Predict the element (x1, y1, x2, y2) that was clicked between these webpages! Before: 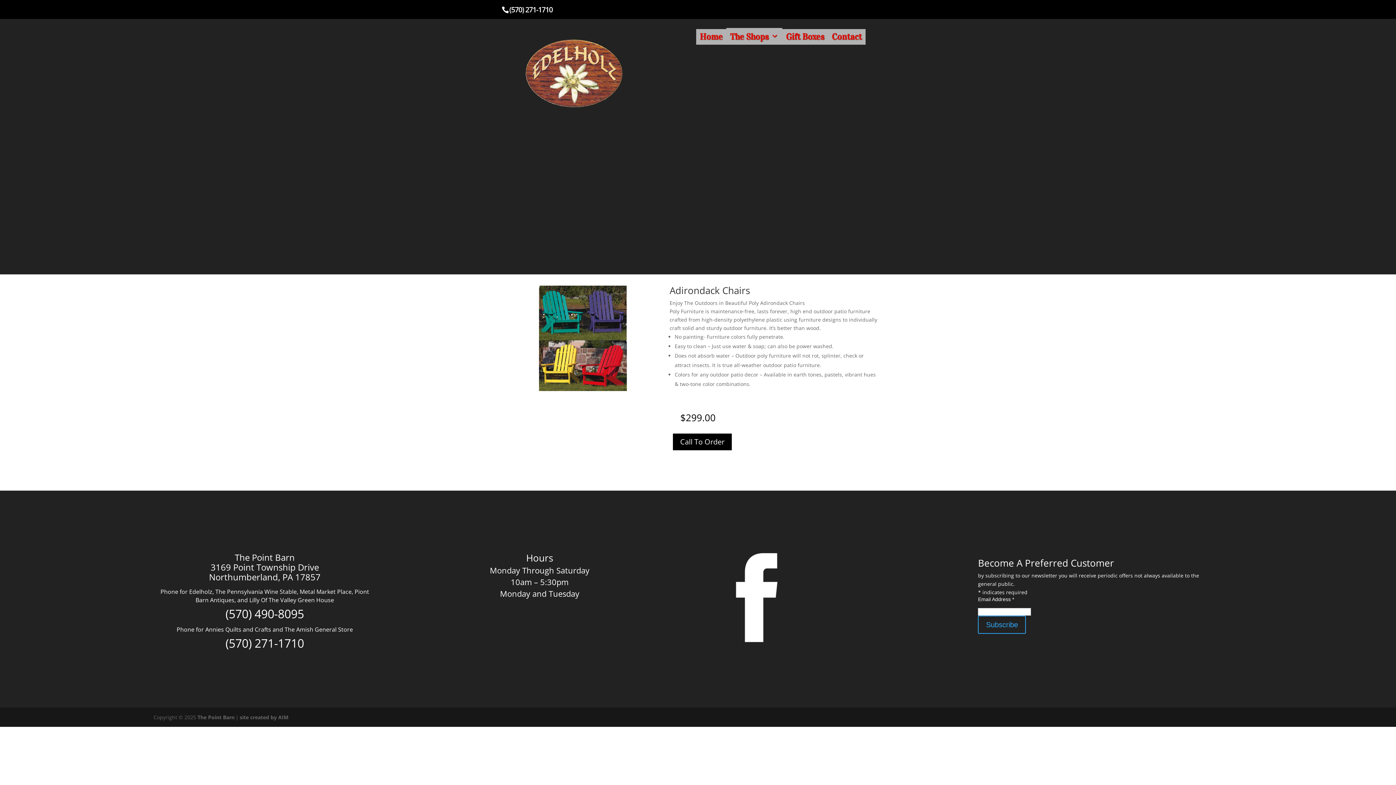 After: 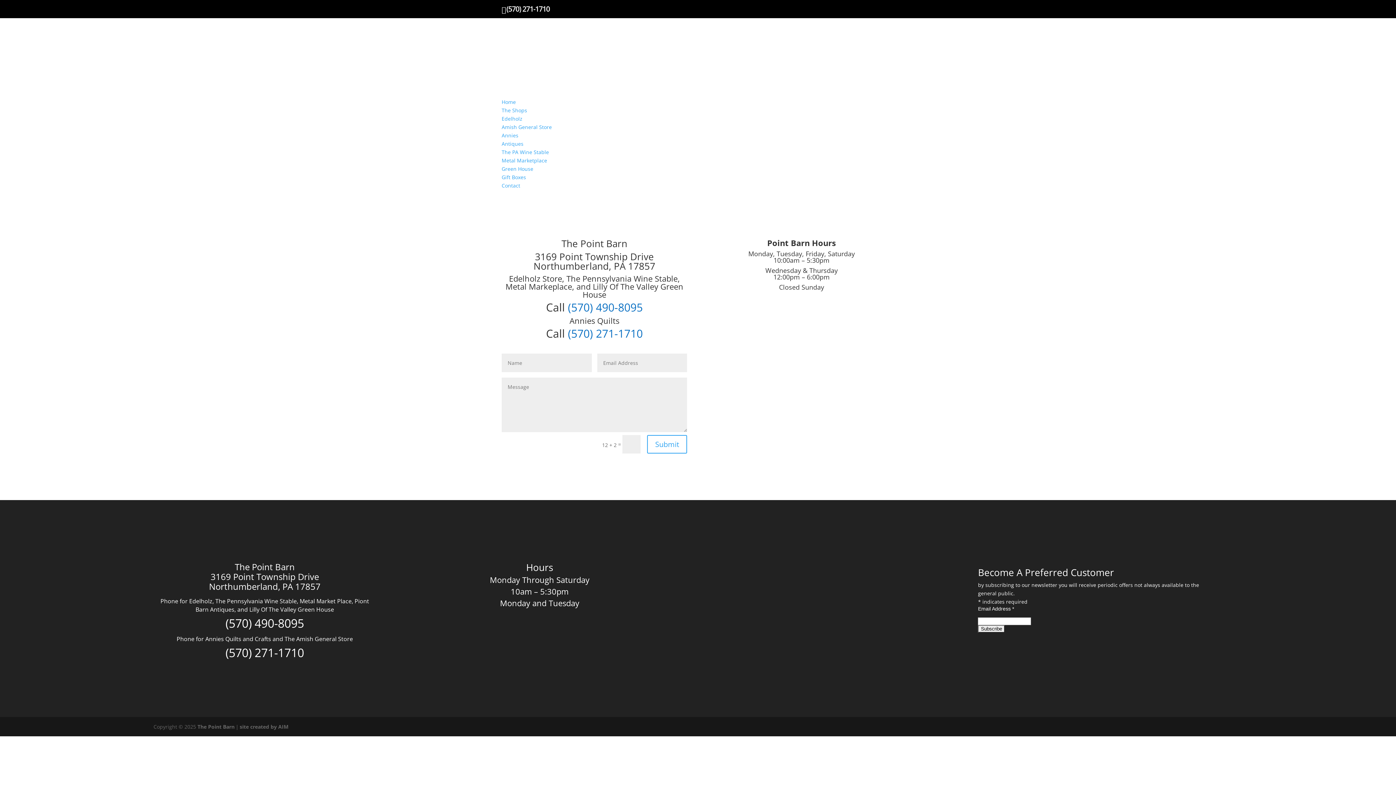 Action: label: Call To Order bbox: (672, 432, 732, 451)